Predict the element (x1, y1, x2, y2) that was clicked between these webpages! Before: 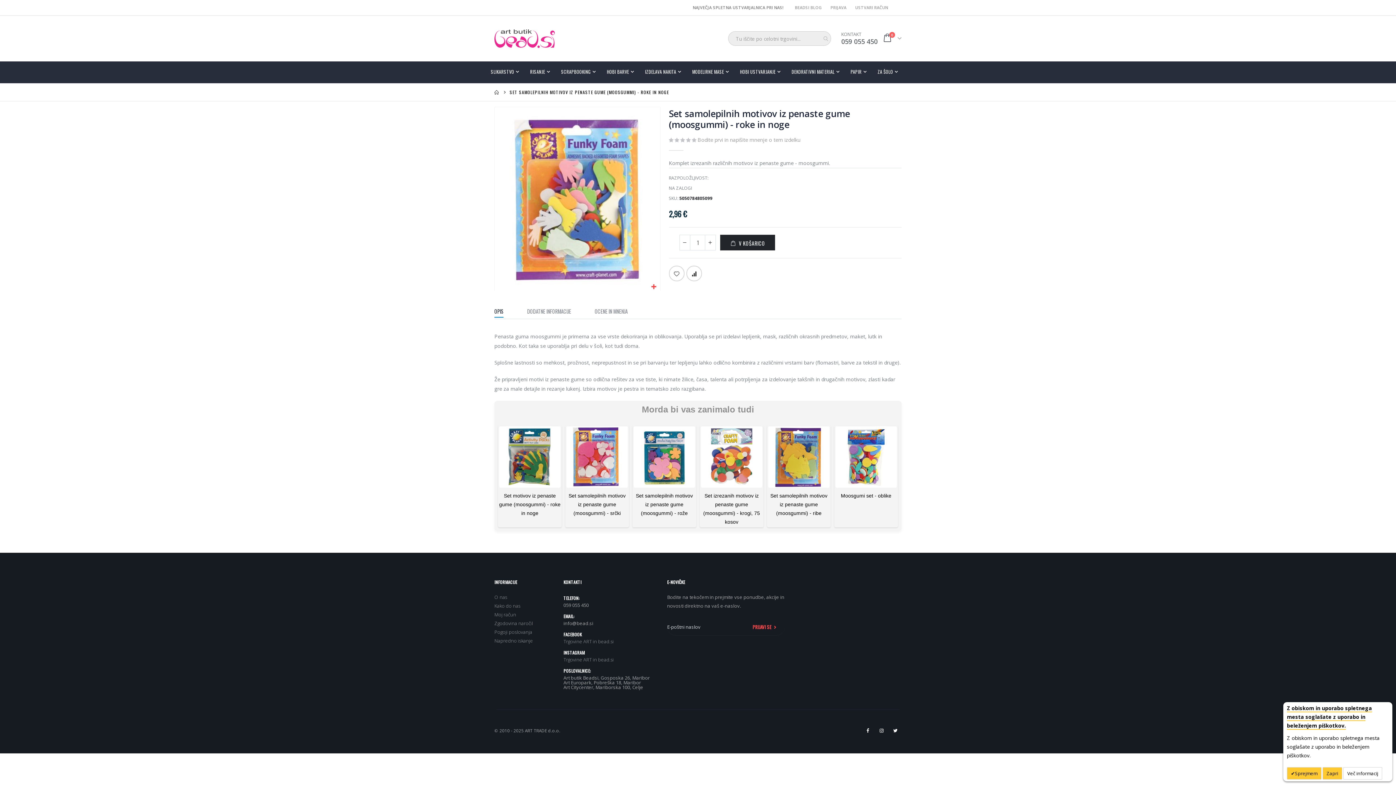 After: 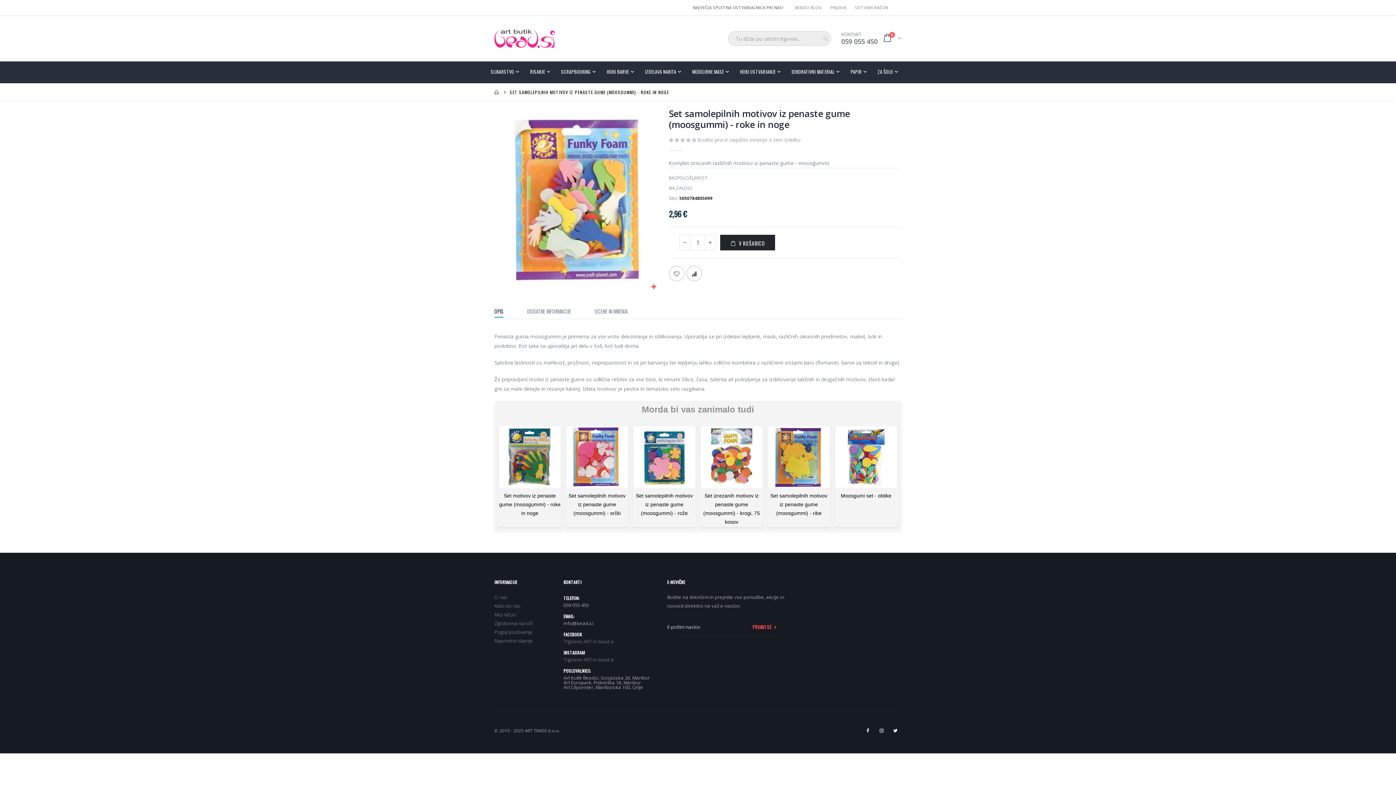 Action: label: Sprejmem bbox: (1287, 767, 1321, 780)